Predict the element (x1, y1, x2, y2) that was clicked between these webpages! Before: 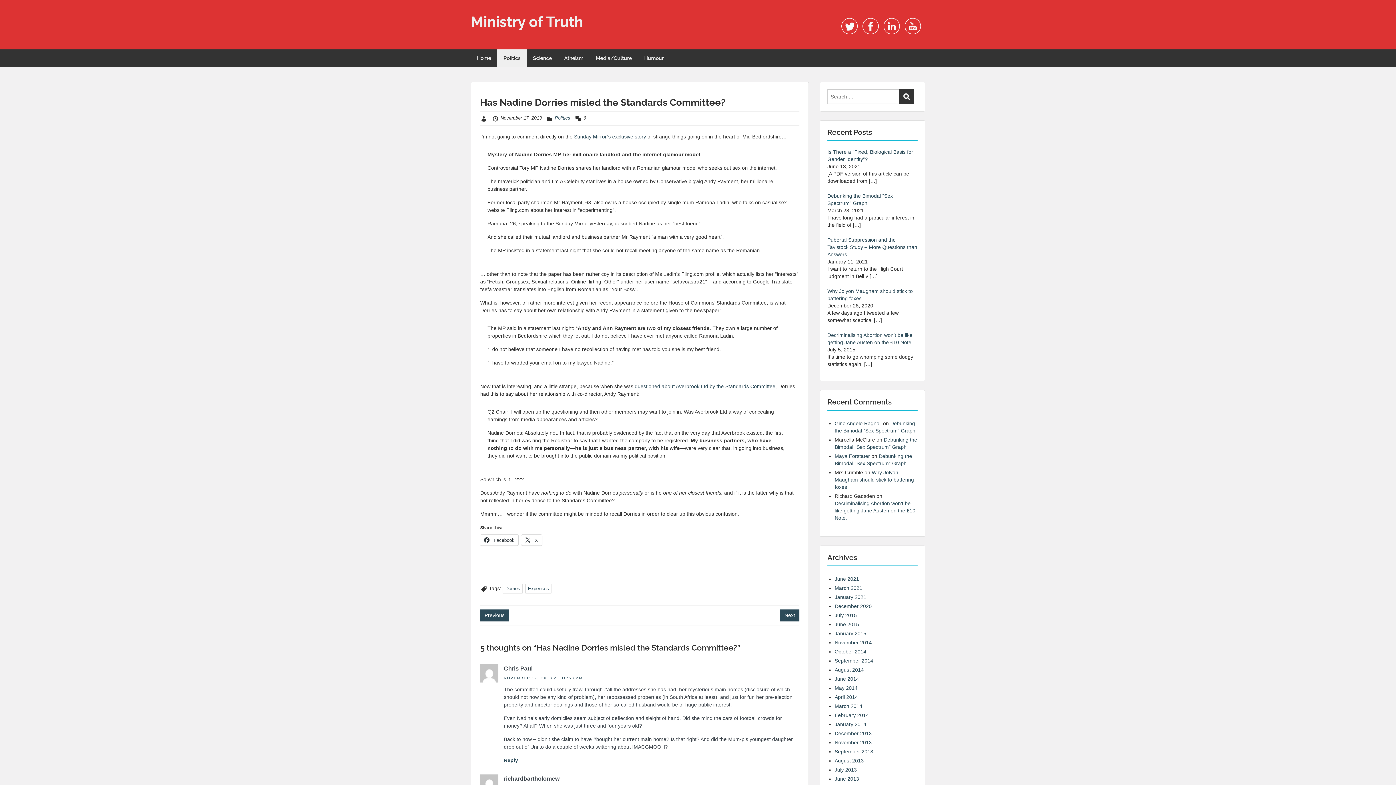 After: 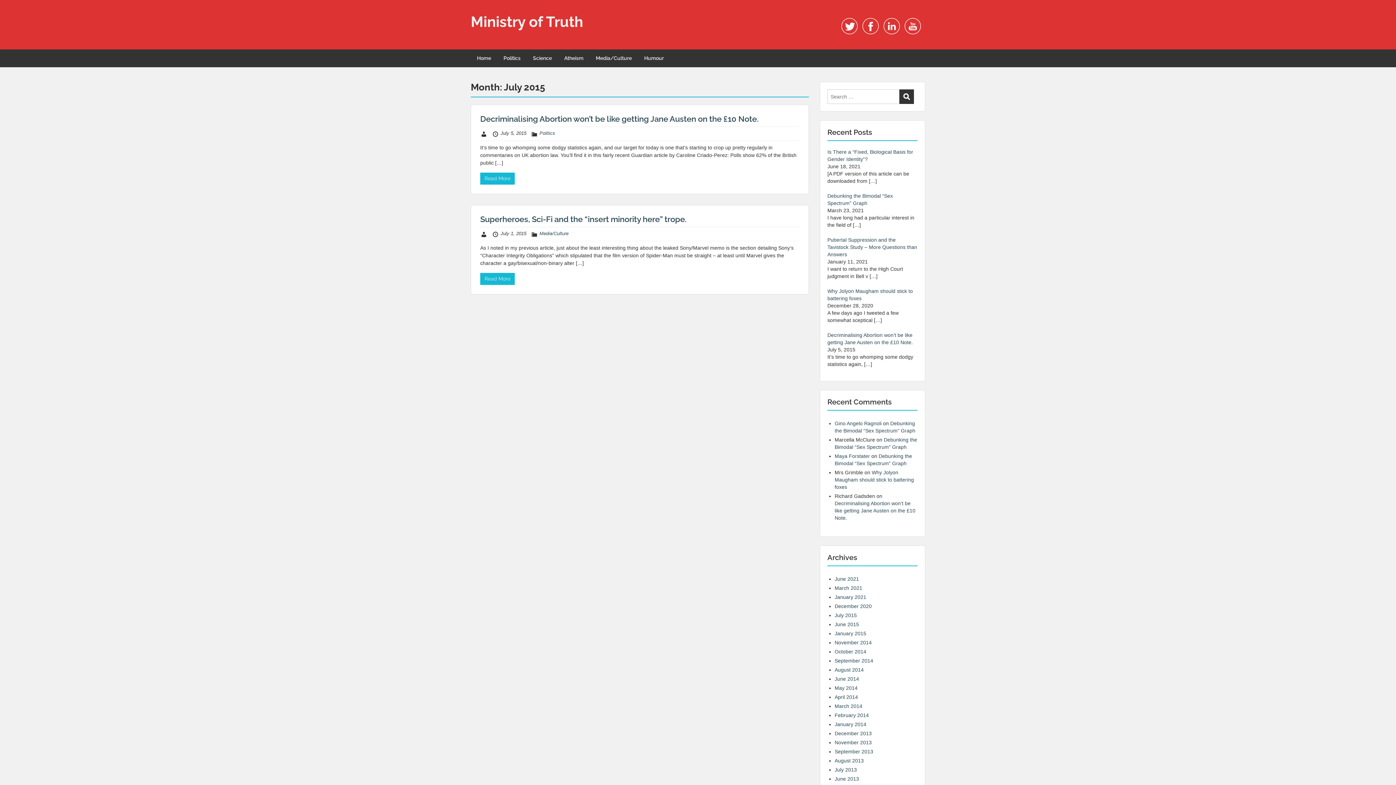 Action: label: July 2015 bbox: (834, 612, 857, 618)